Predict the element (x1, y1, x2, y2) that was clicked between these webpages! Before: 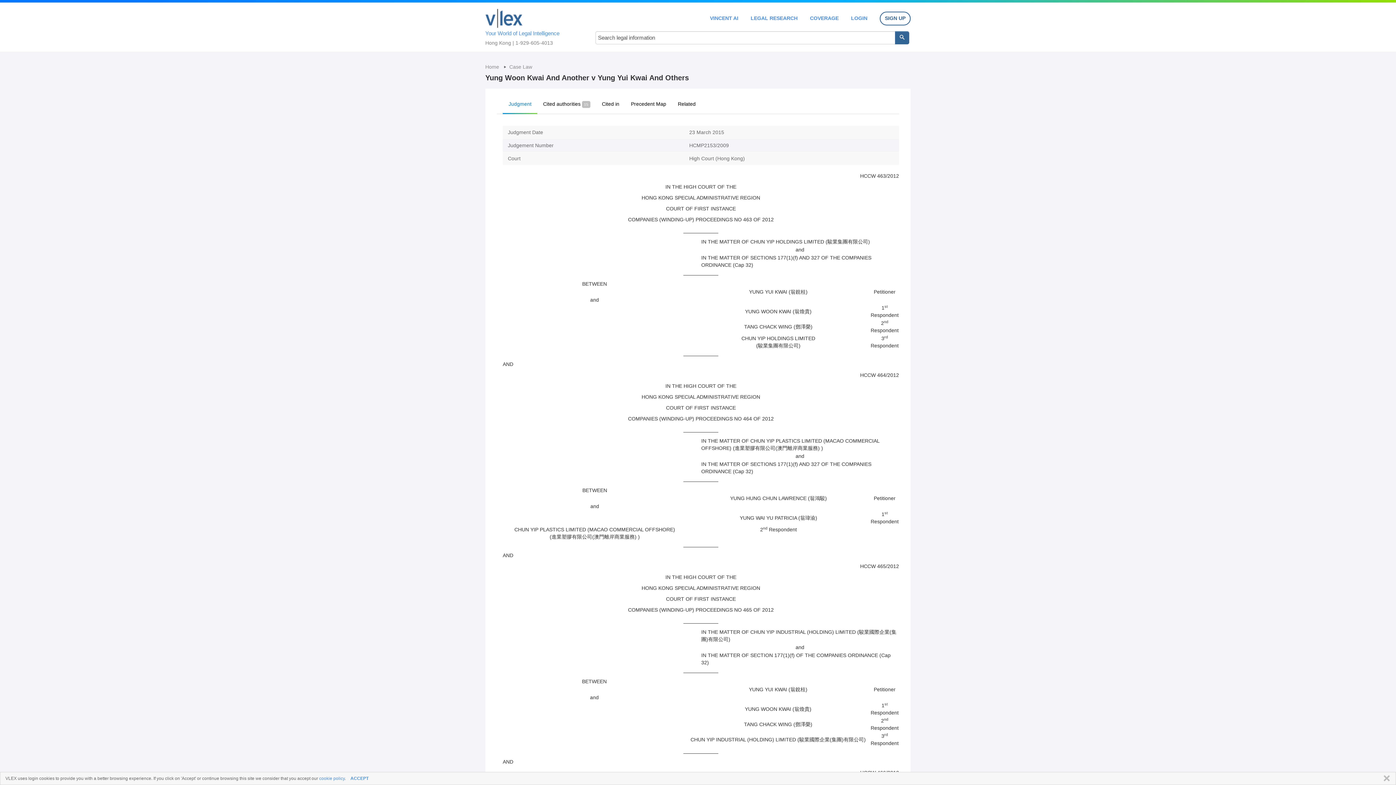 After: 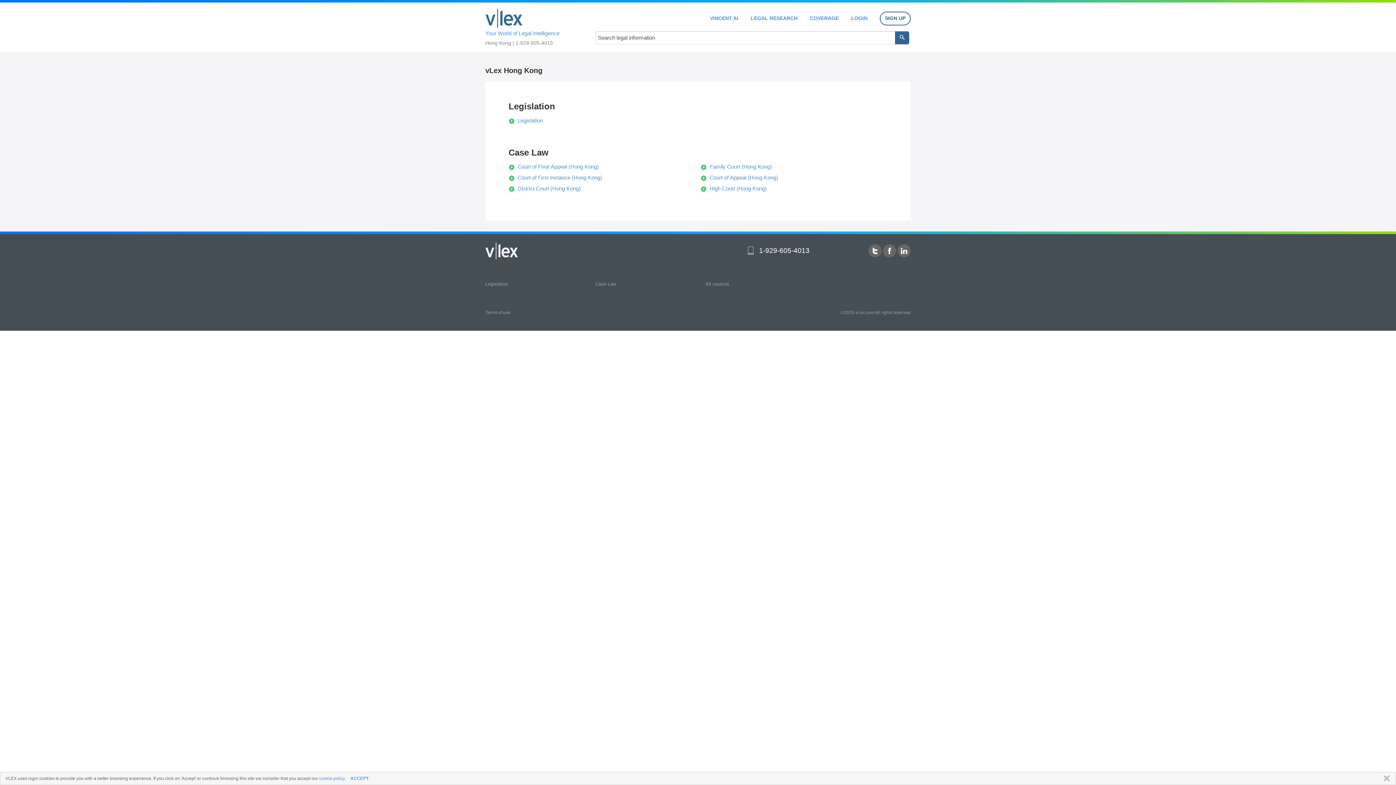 Action: label: Your World of Legal Intelligence bbox: (485, 5, 580, 37)